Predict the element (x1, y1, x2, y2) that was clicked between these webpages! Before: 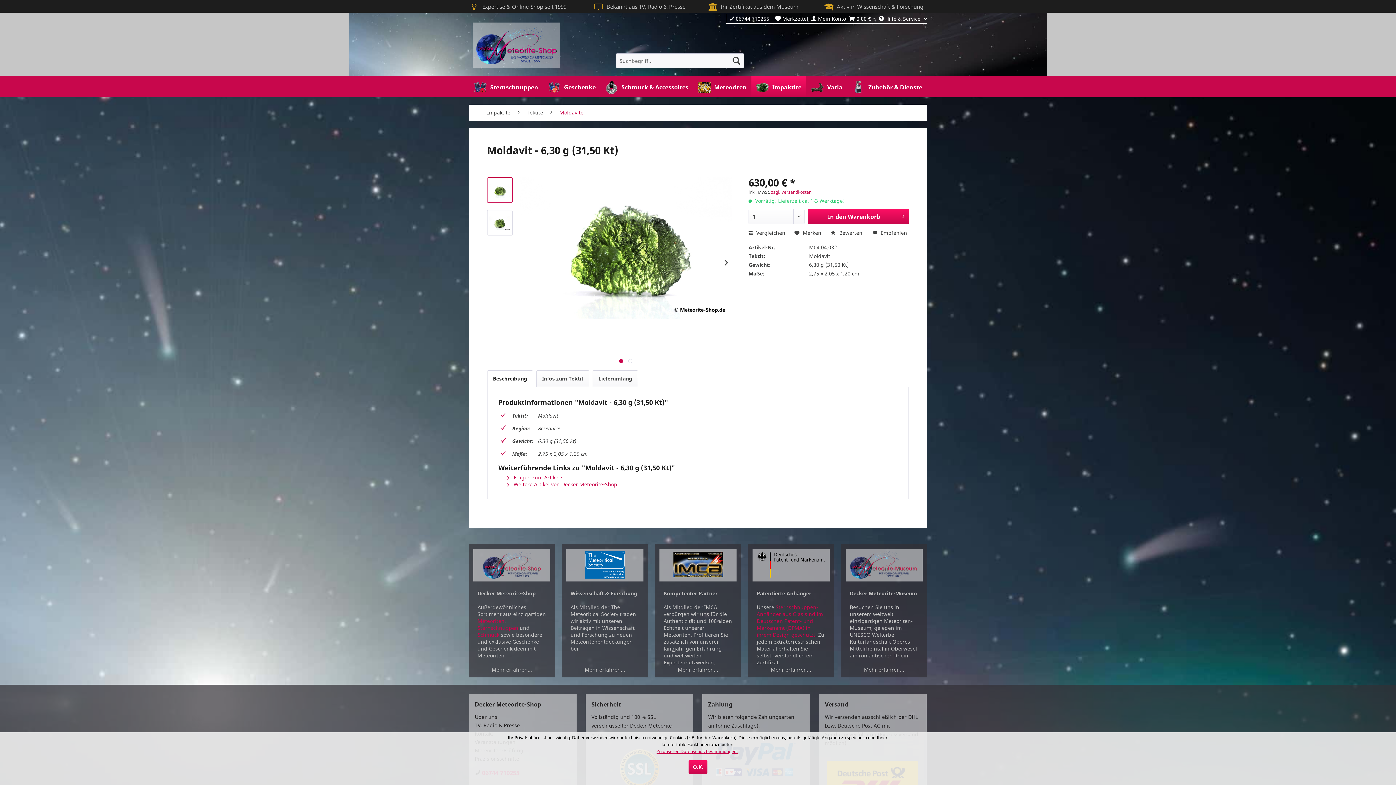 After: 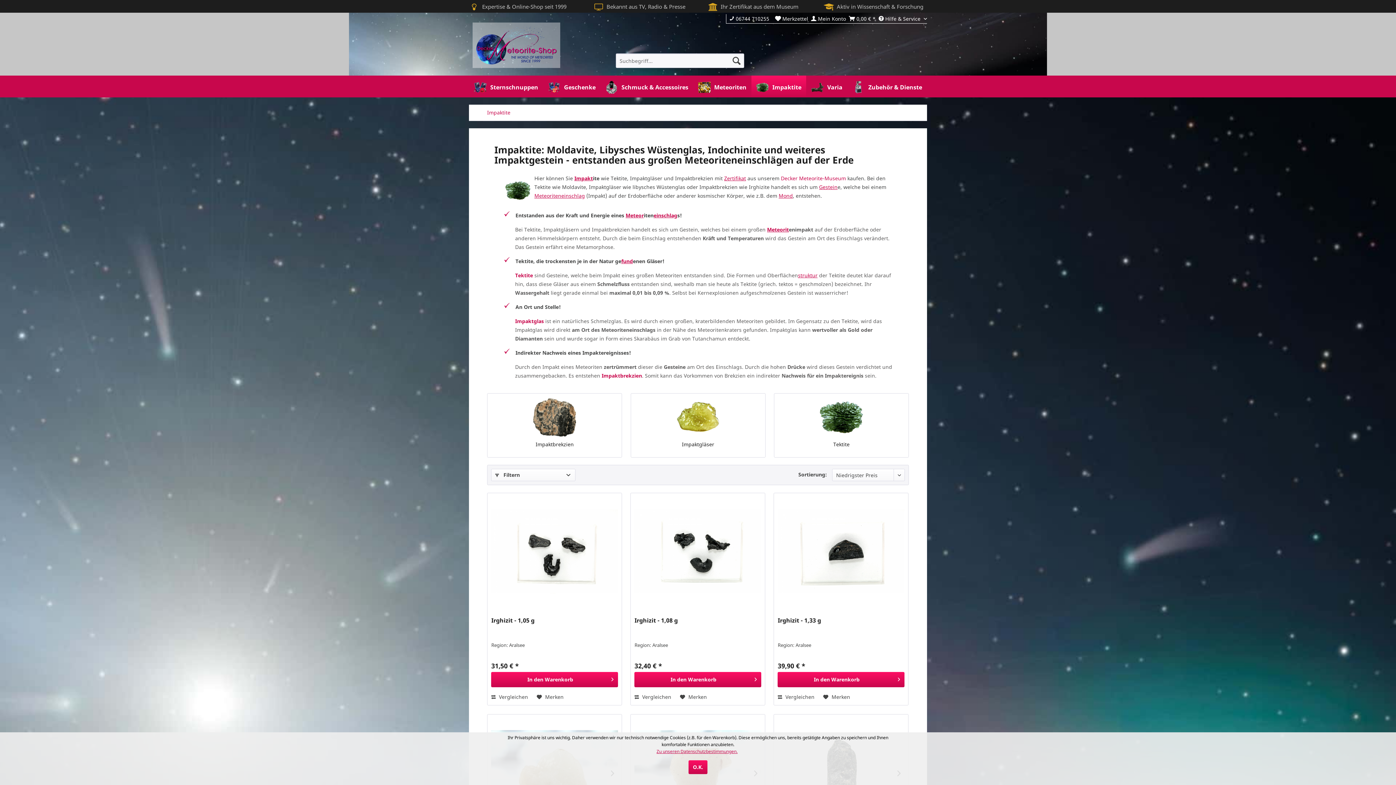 Action: bbox: (751, 75, 806, 97) label: 	Impaktite